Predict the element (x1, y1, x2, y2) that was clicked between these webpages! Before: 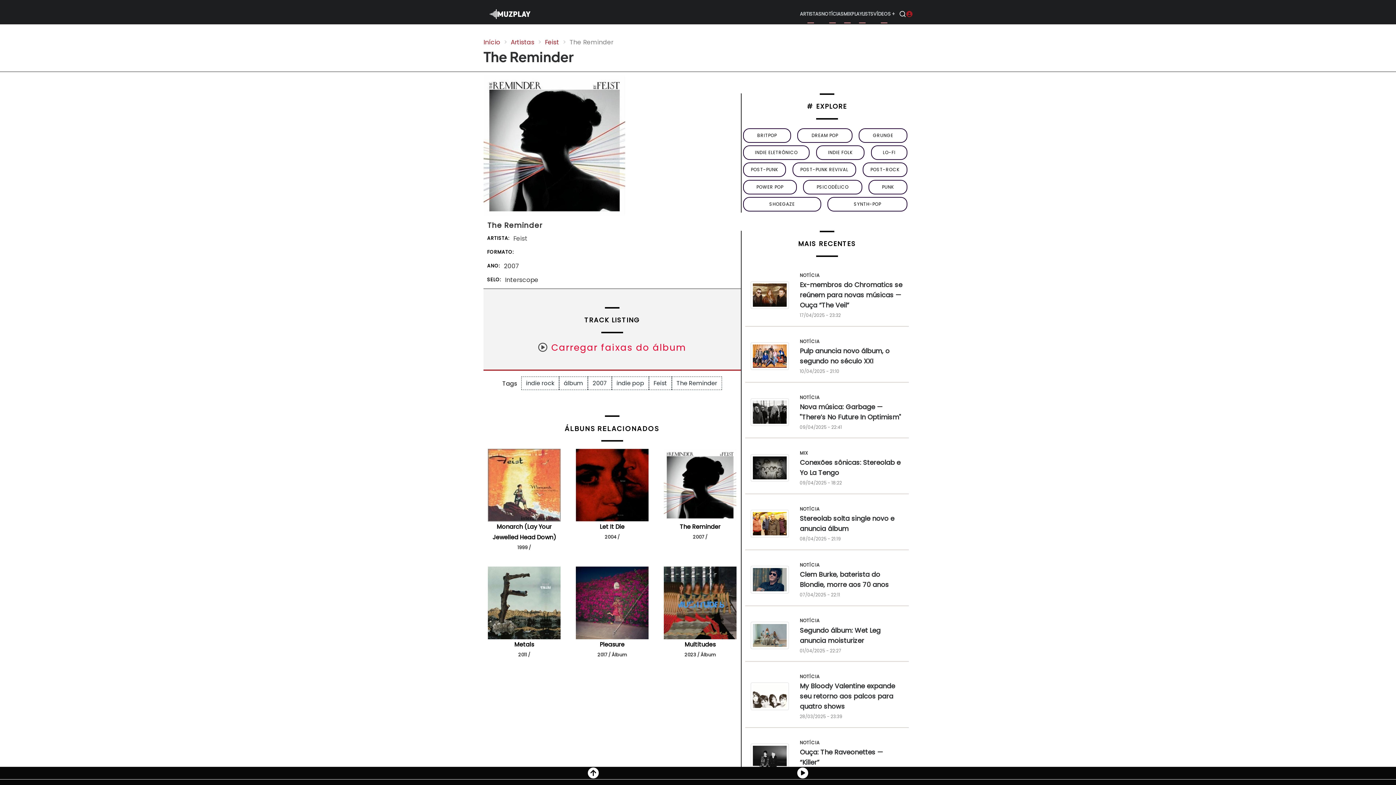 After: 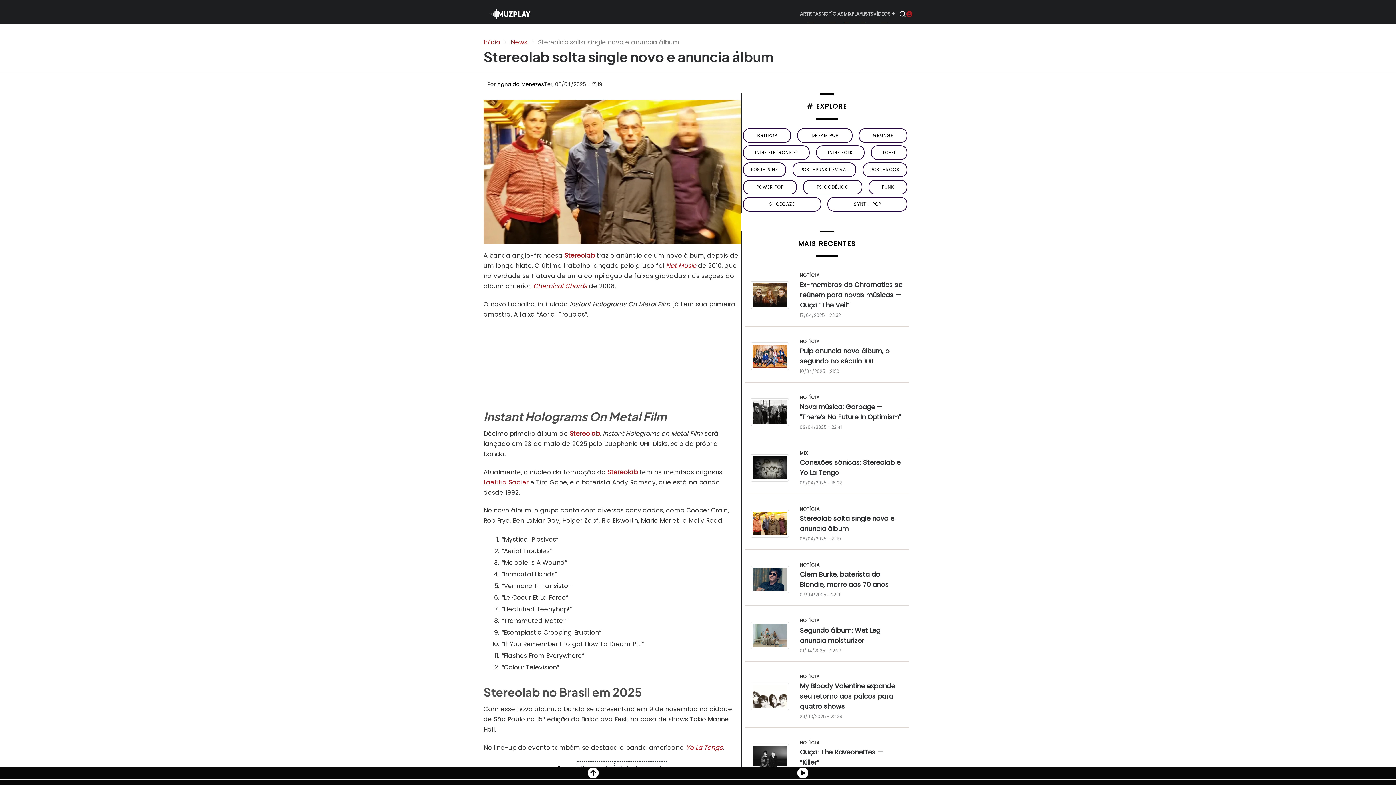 Action: bbox: (750, 519, 789, 527)